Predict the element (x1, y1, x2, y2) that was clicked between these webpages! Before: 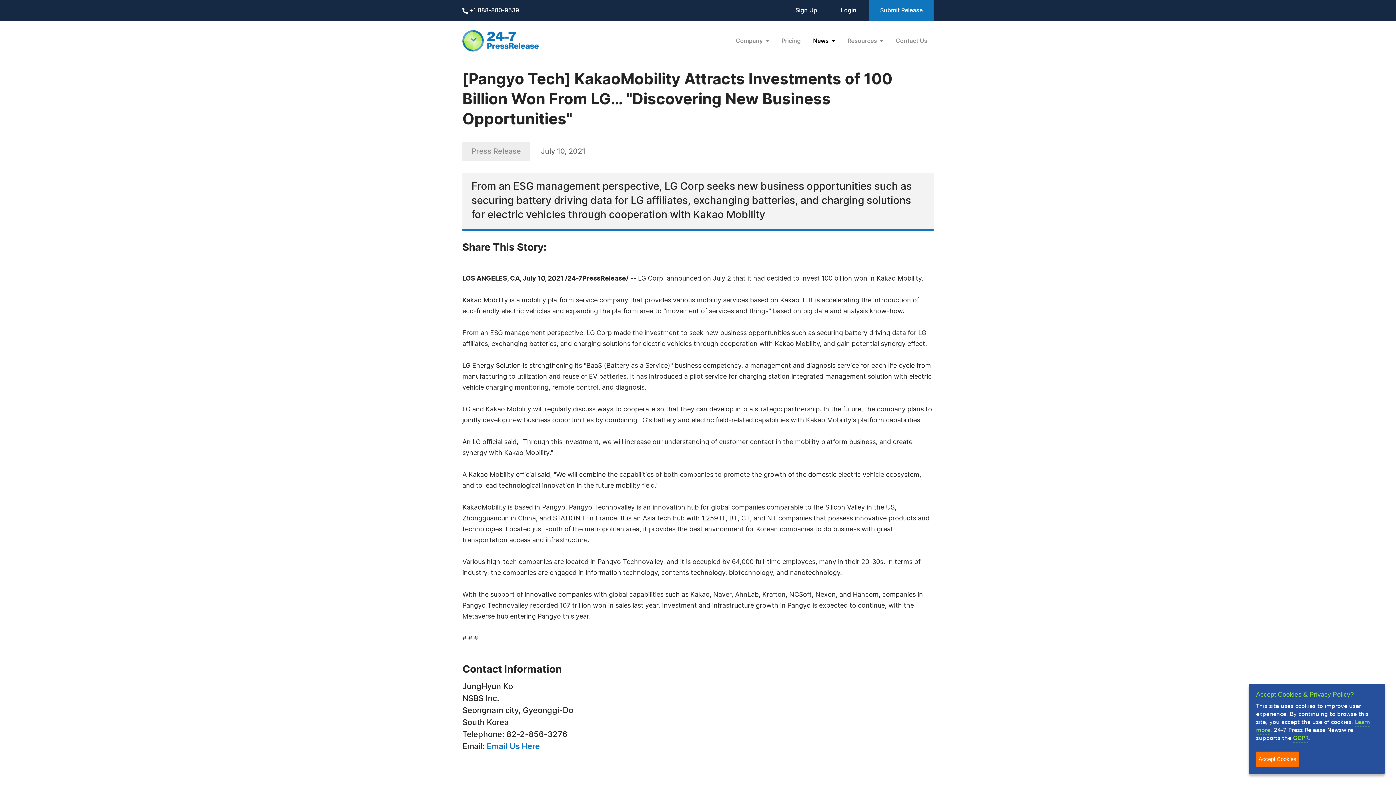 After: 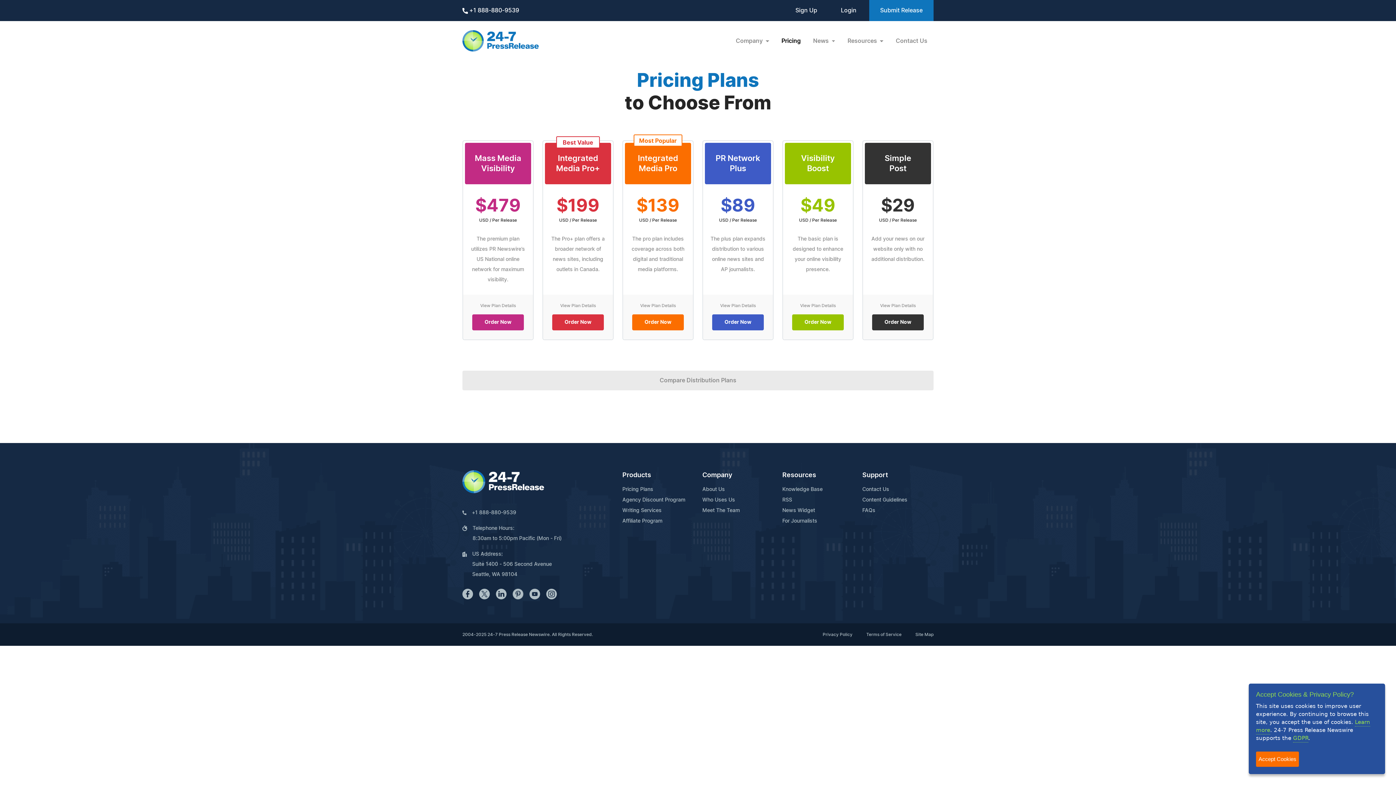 Action: bbox: (775, 29, 807, 52) label: Pricing